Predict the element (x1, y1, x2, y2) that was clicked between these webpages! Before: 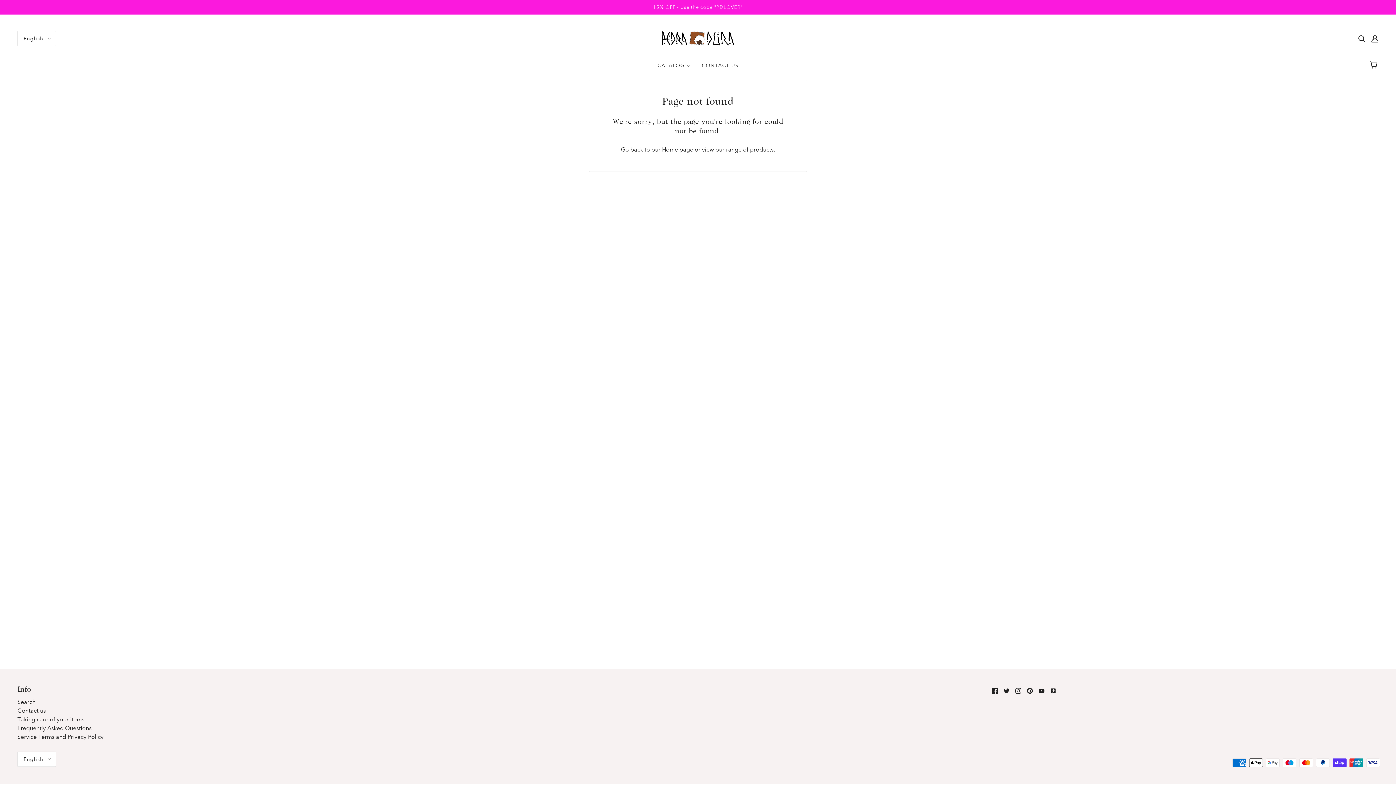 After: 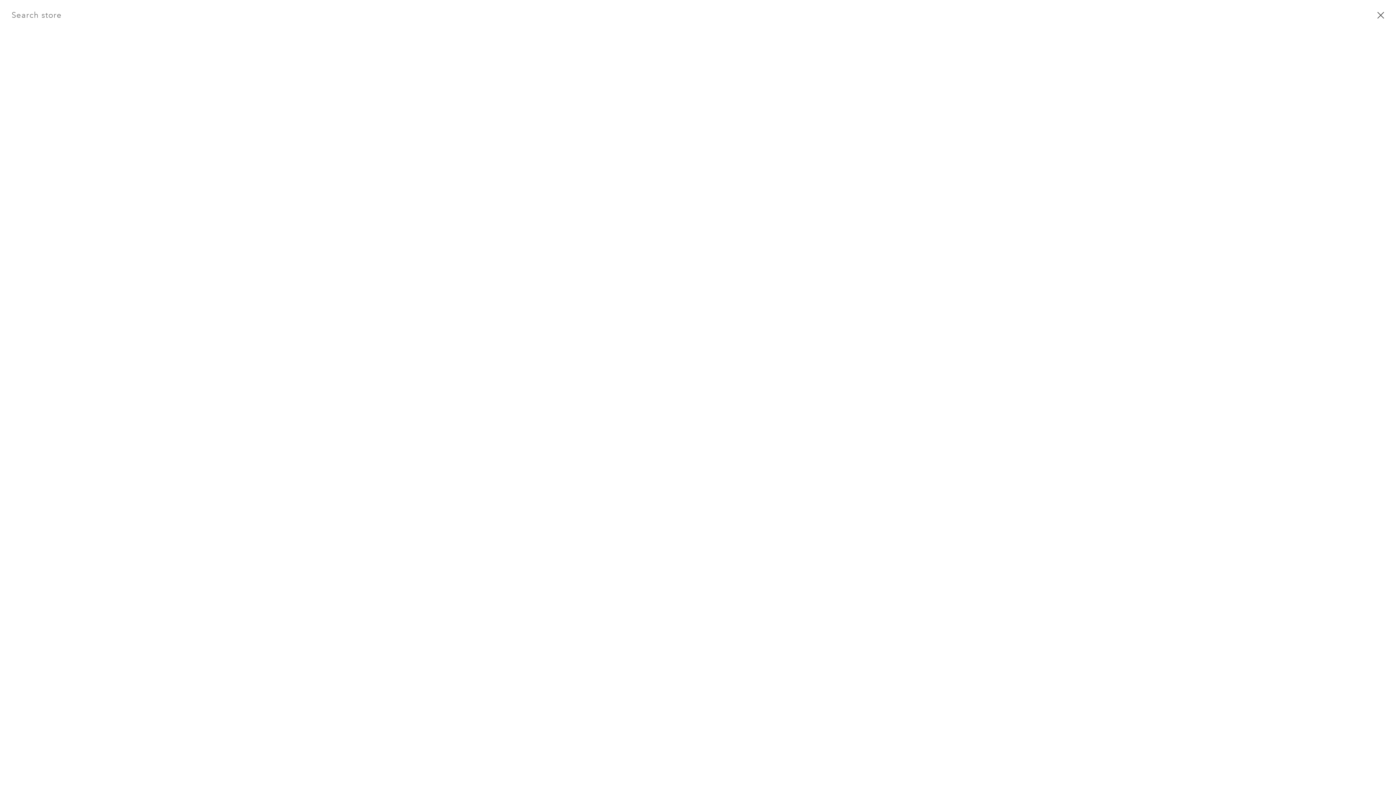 Action: bbox: (17, 698, 35, 705) label: Search